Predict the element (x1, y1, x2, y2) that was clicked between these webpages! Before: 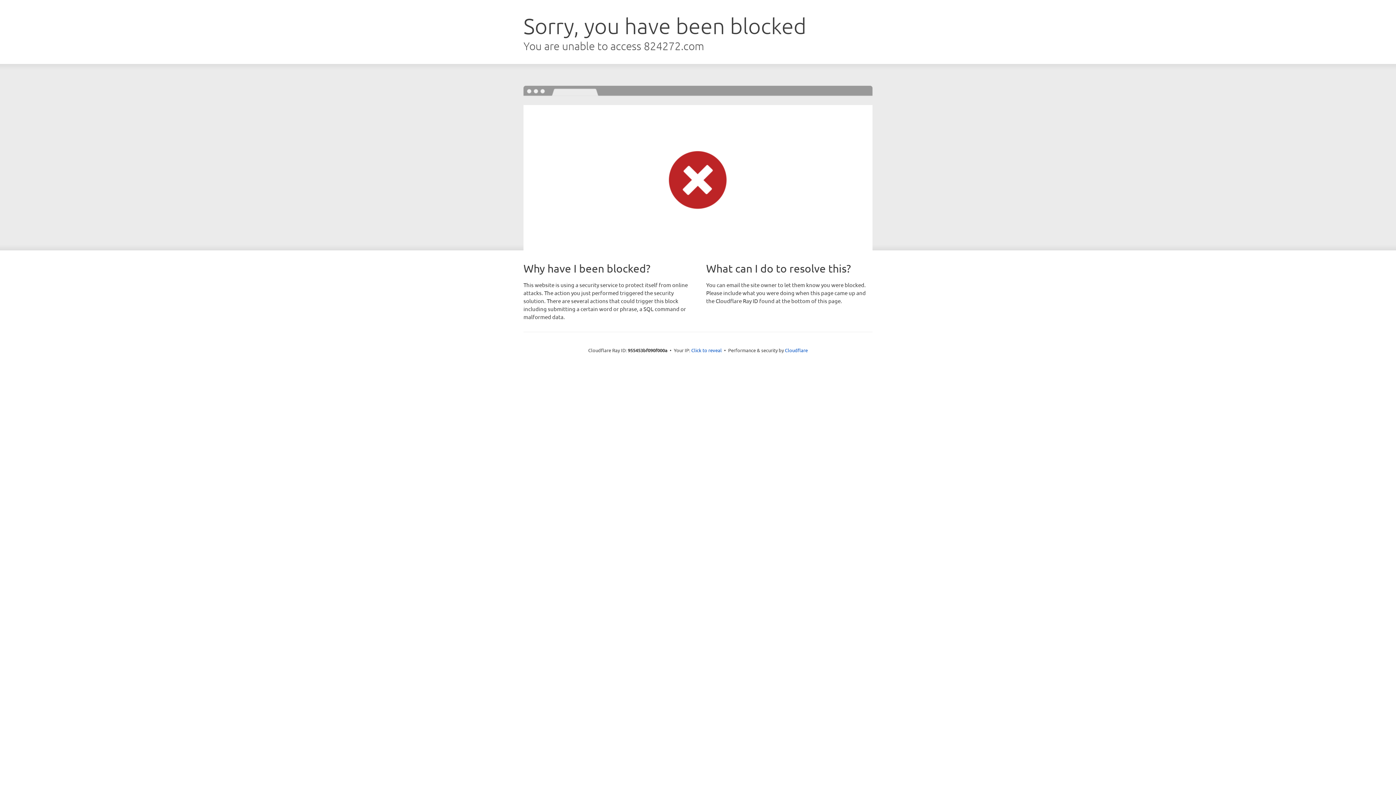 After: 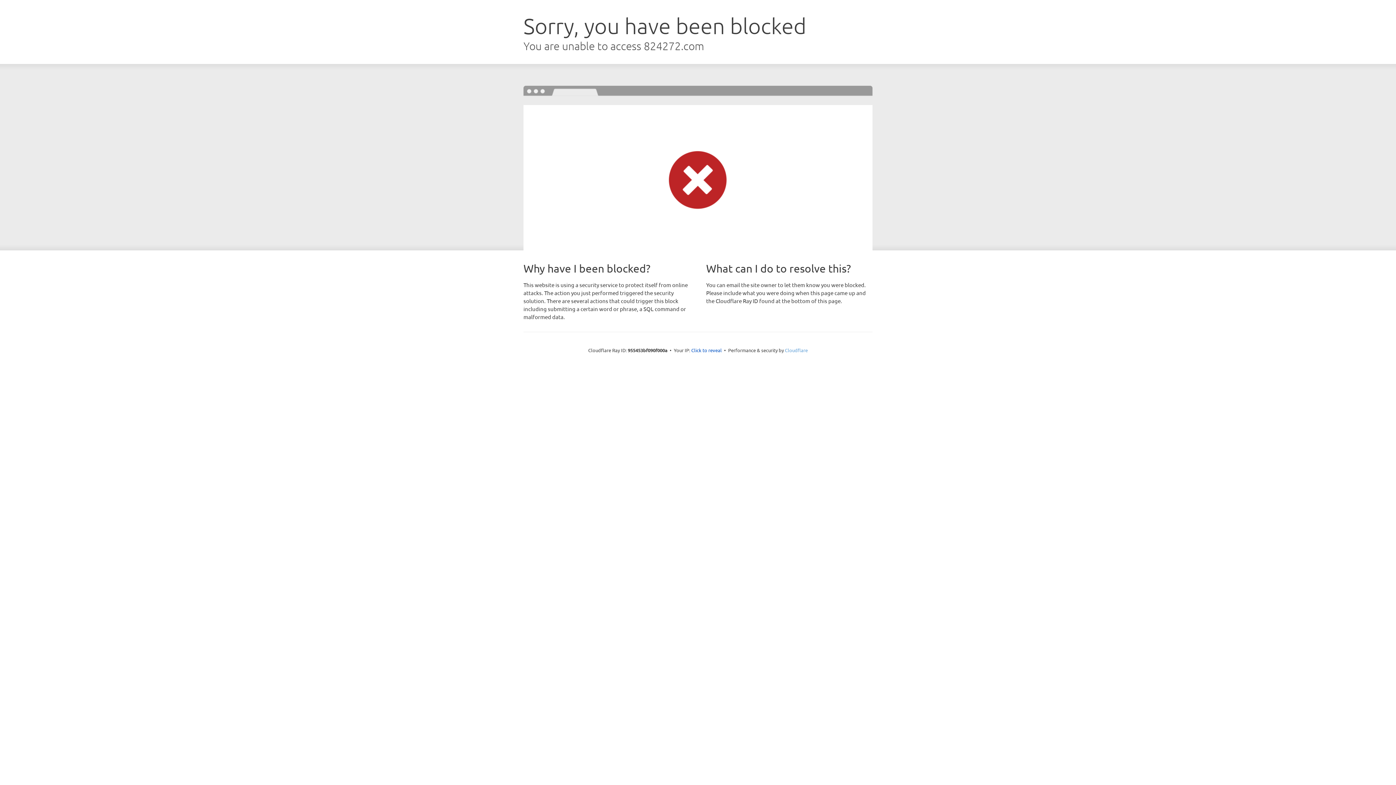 Action: label: Cloudflare bbox: (785, 347, 808, 353)